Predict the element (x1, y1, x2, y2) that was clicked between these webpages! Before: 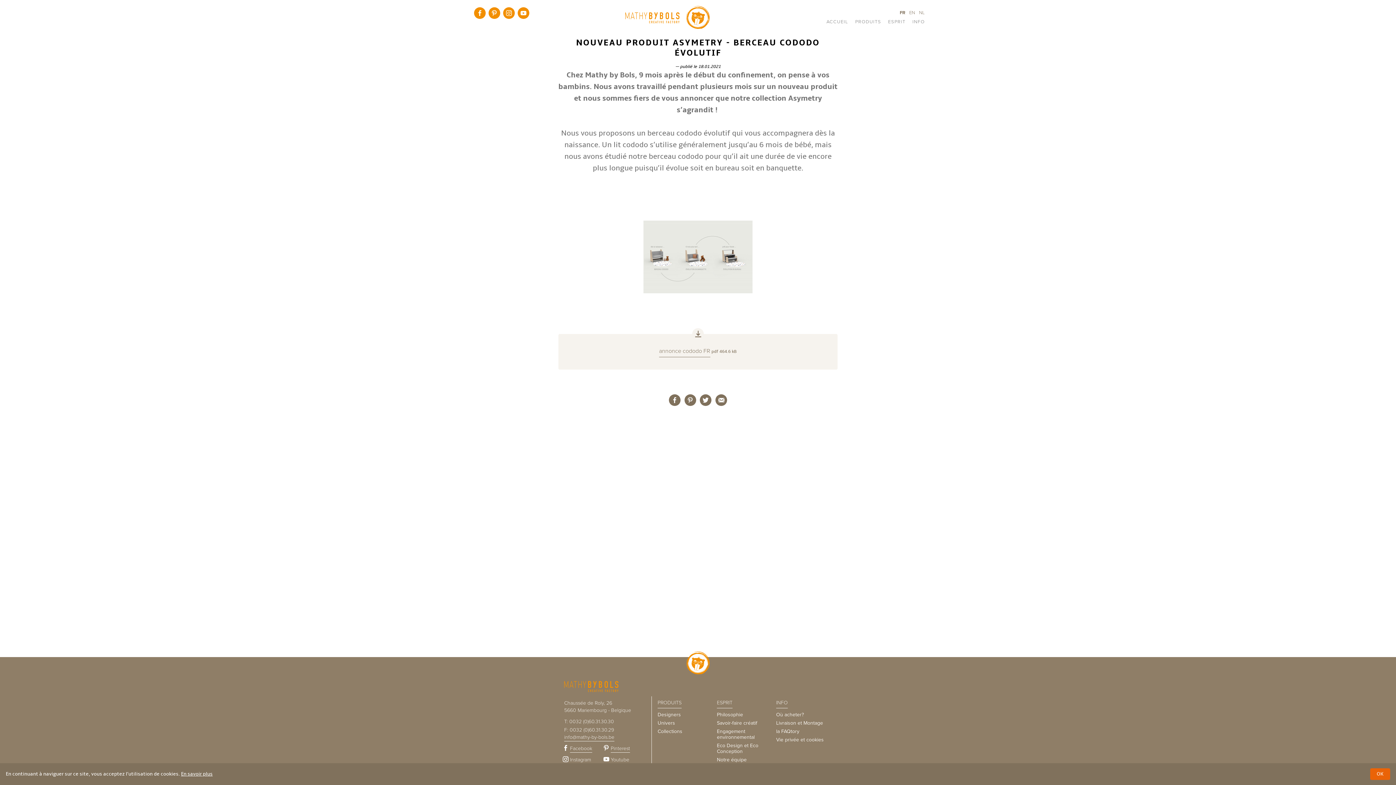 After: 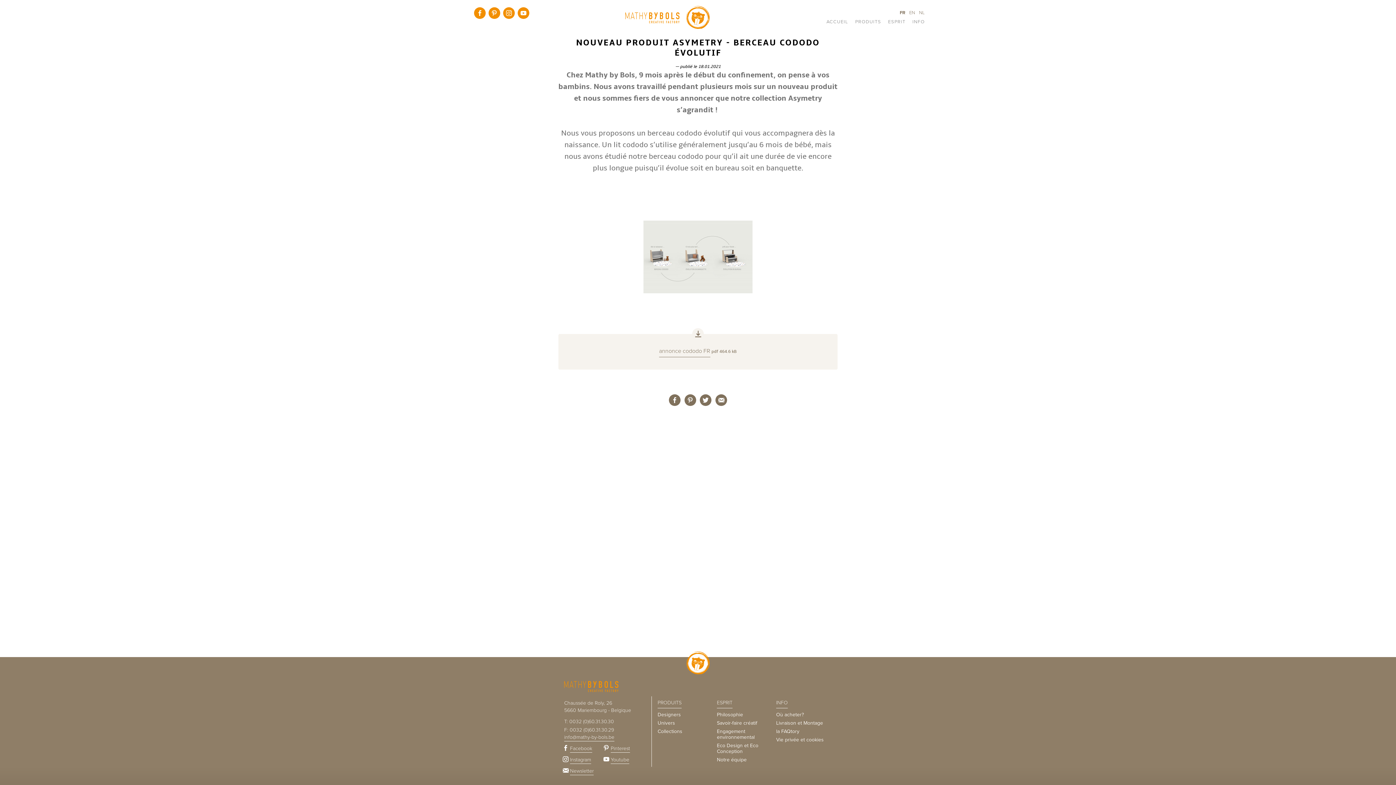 Action: label: dismiss cookie message bbox: (1370, 768, 1390, 780)